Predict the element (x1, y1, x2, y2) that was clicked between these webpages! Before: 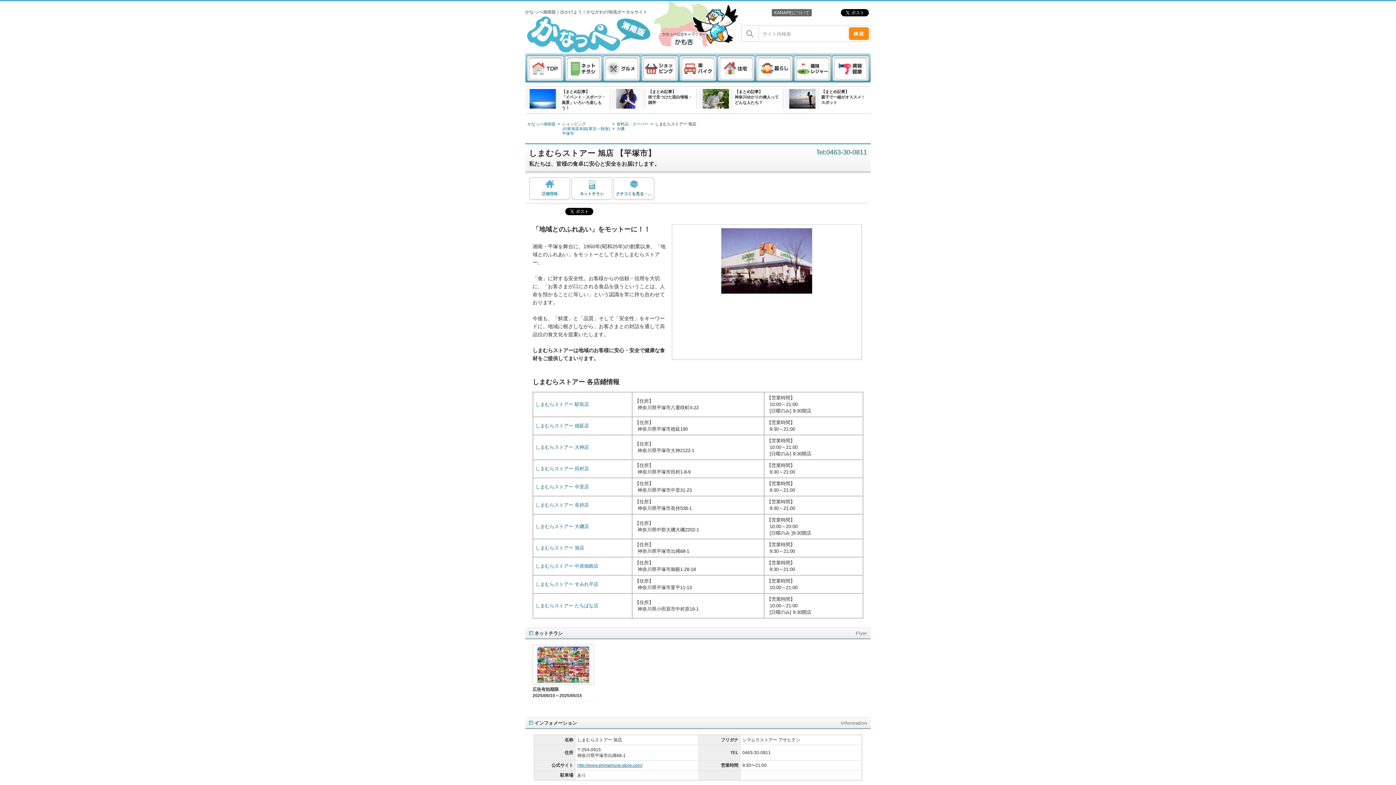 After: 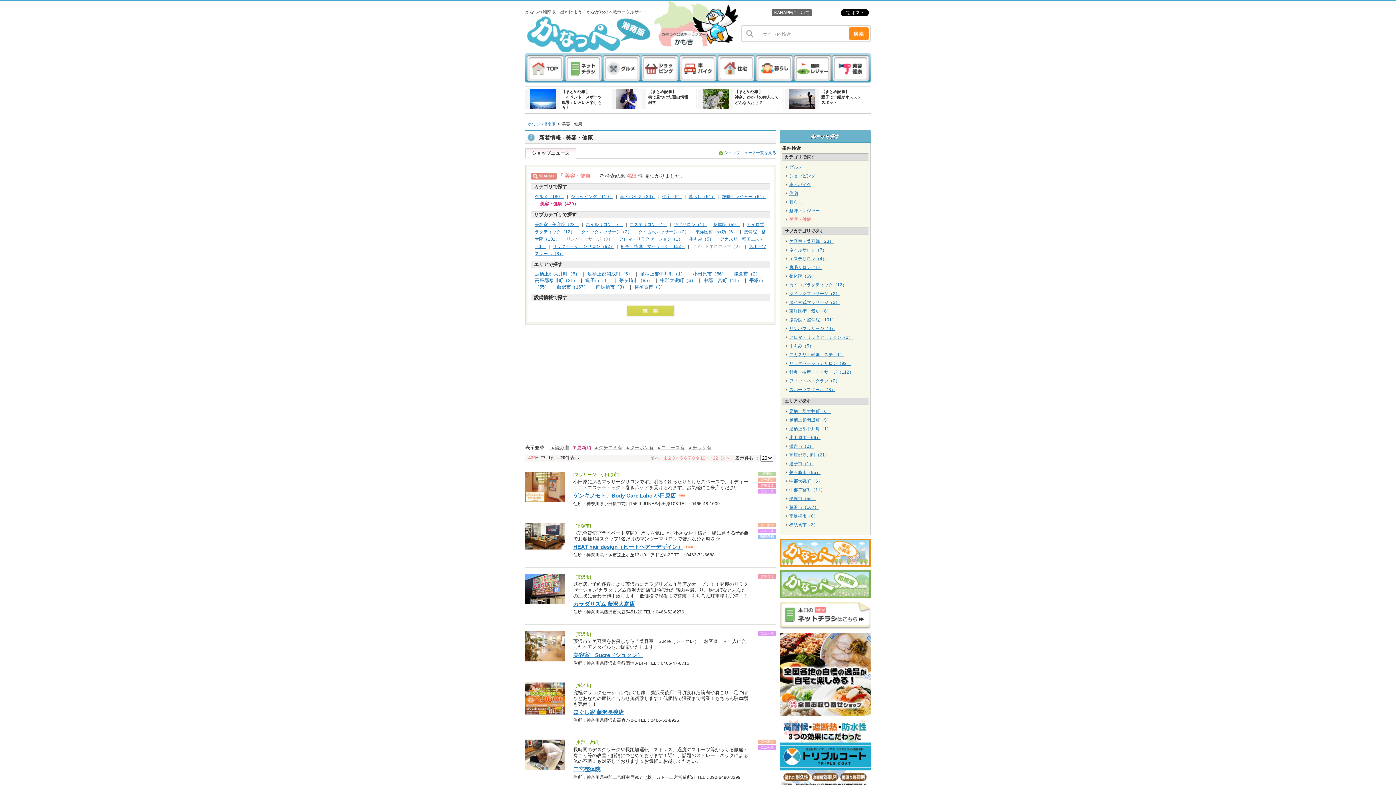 Action: bbox: (832, 75, 869, 80)